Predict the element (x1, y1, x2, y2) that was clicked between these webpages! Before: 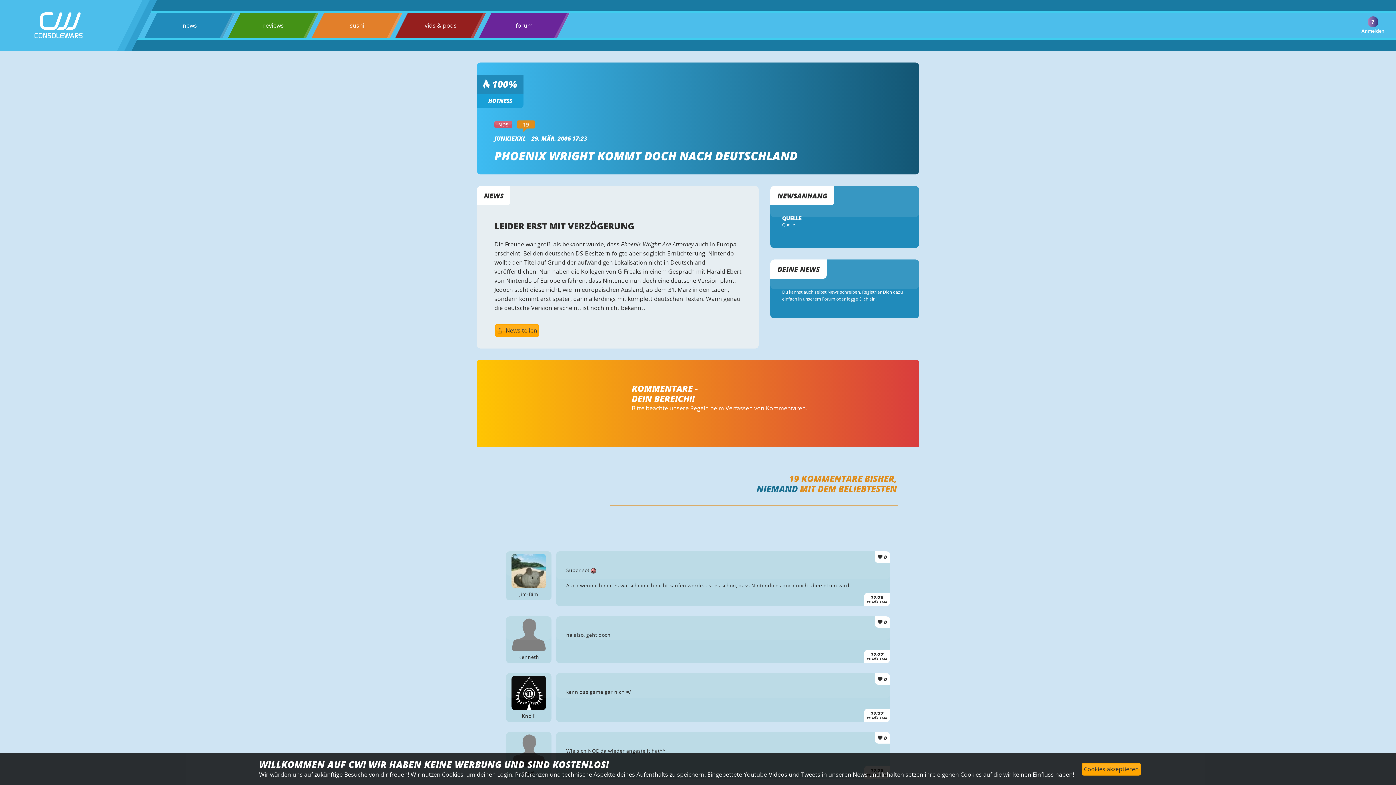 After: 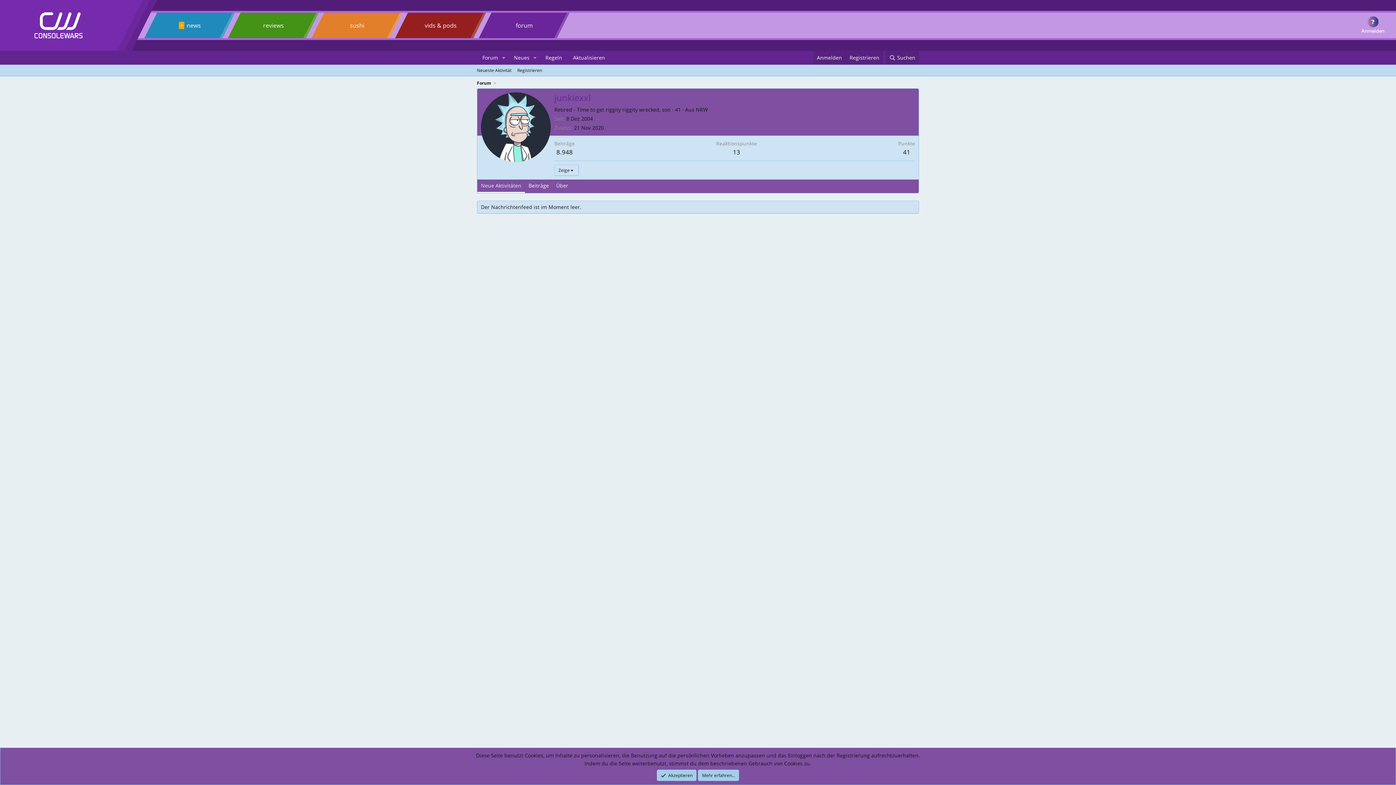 Action: bbox: (494, 134, 531, 143) label: JUNKIEXXL